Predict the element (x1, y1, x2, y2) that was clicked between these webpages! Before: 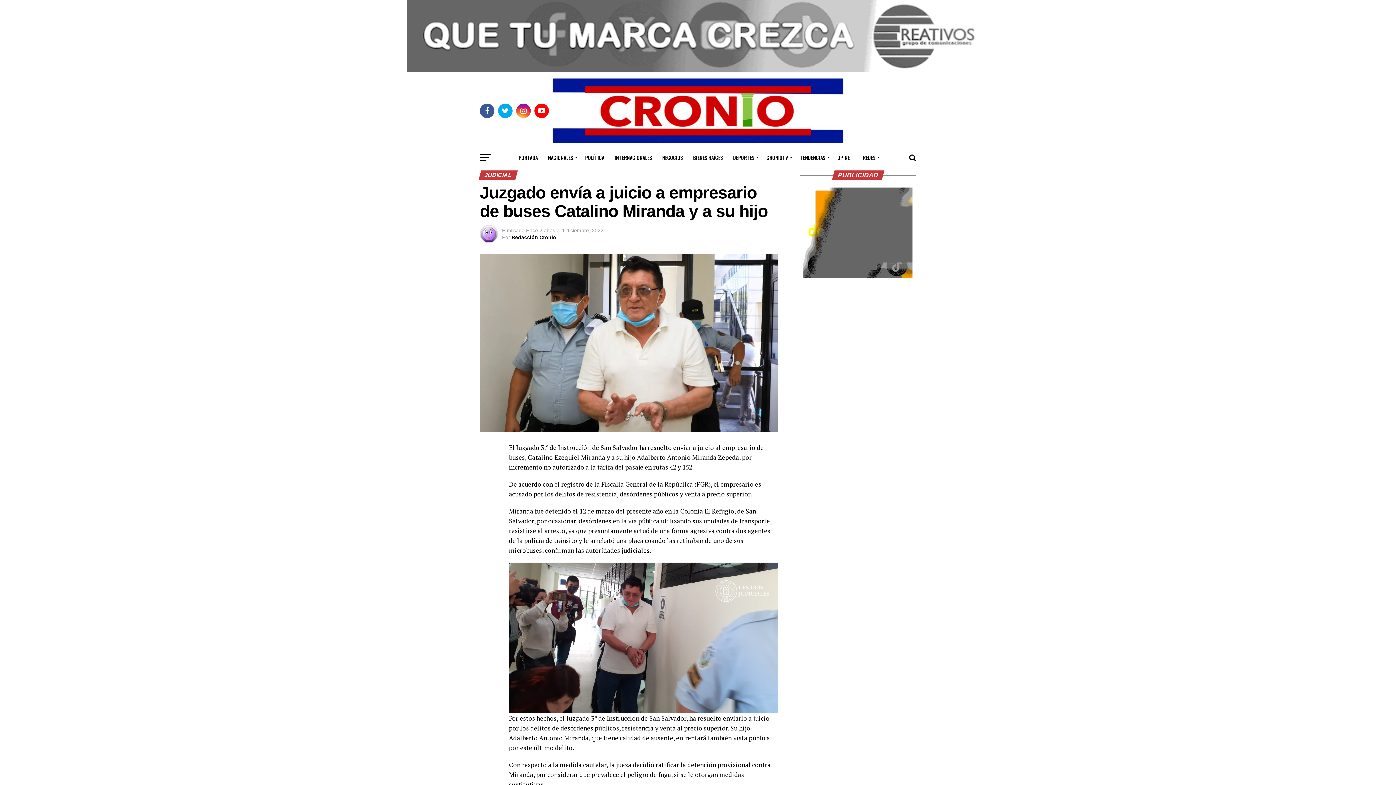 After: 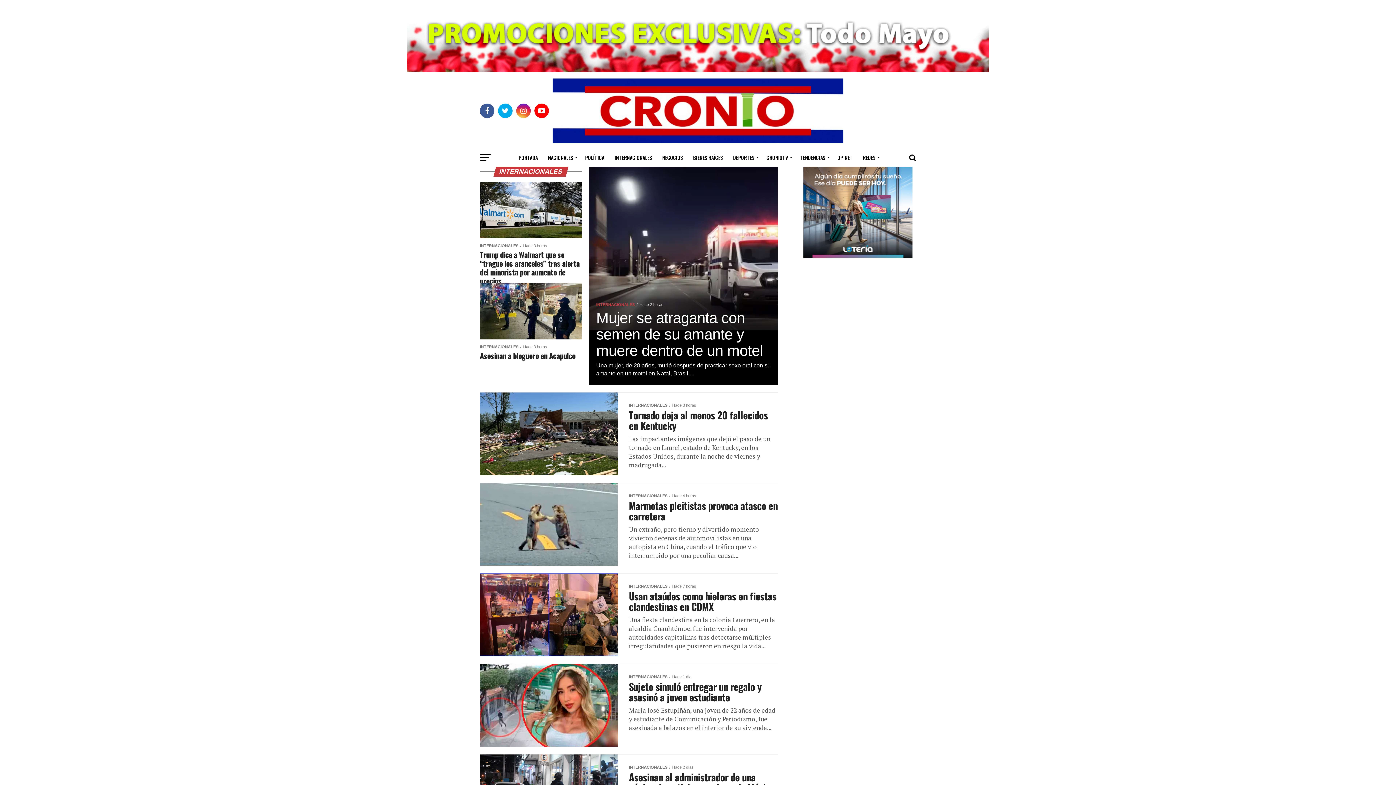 Action: label: INTERNACIONALES bbox: (610, 148, 656, 166)